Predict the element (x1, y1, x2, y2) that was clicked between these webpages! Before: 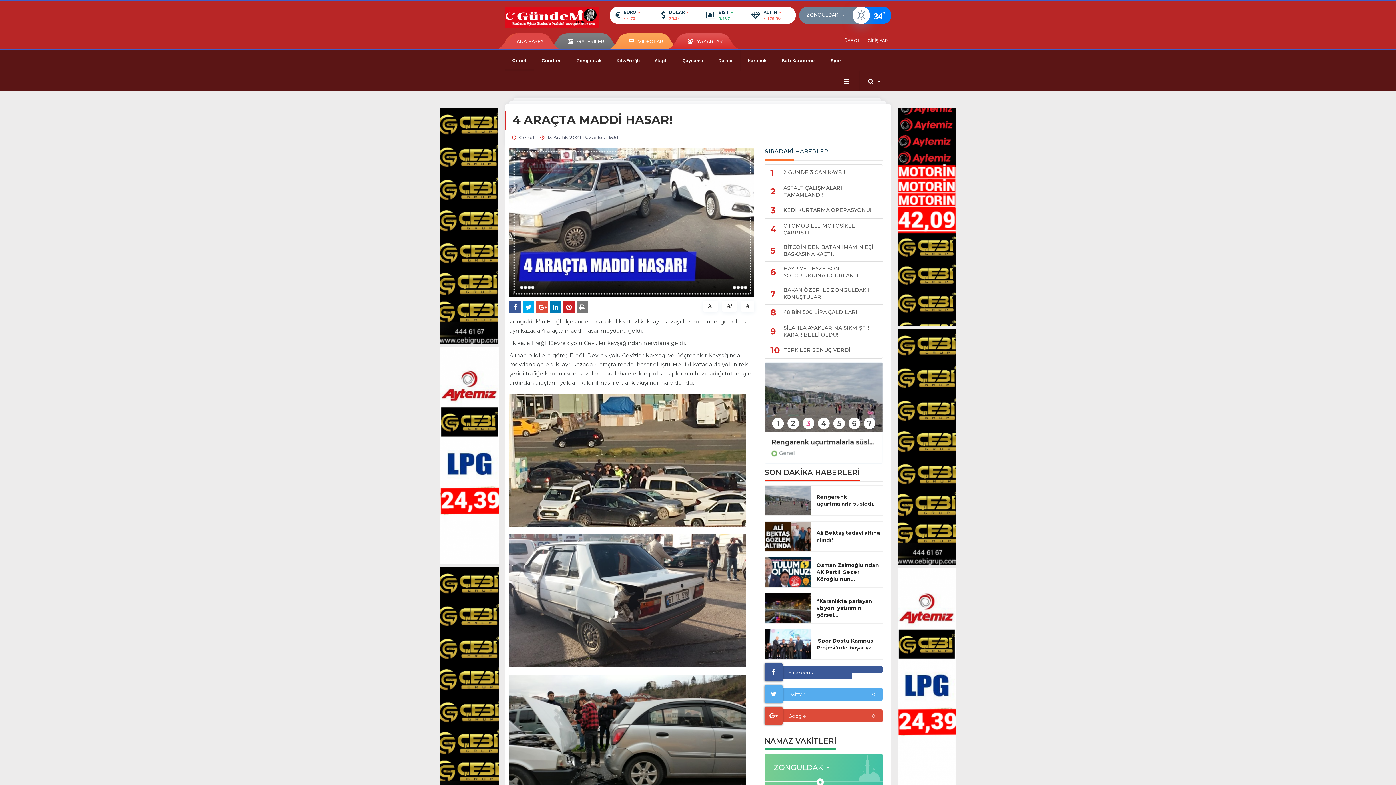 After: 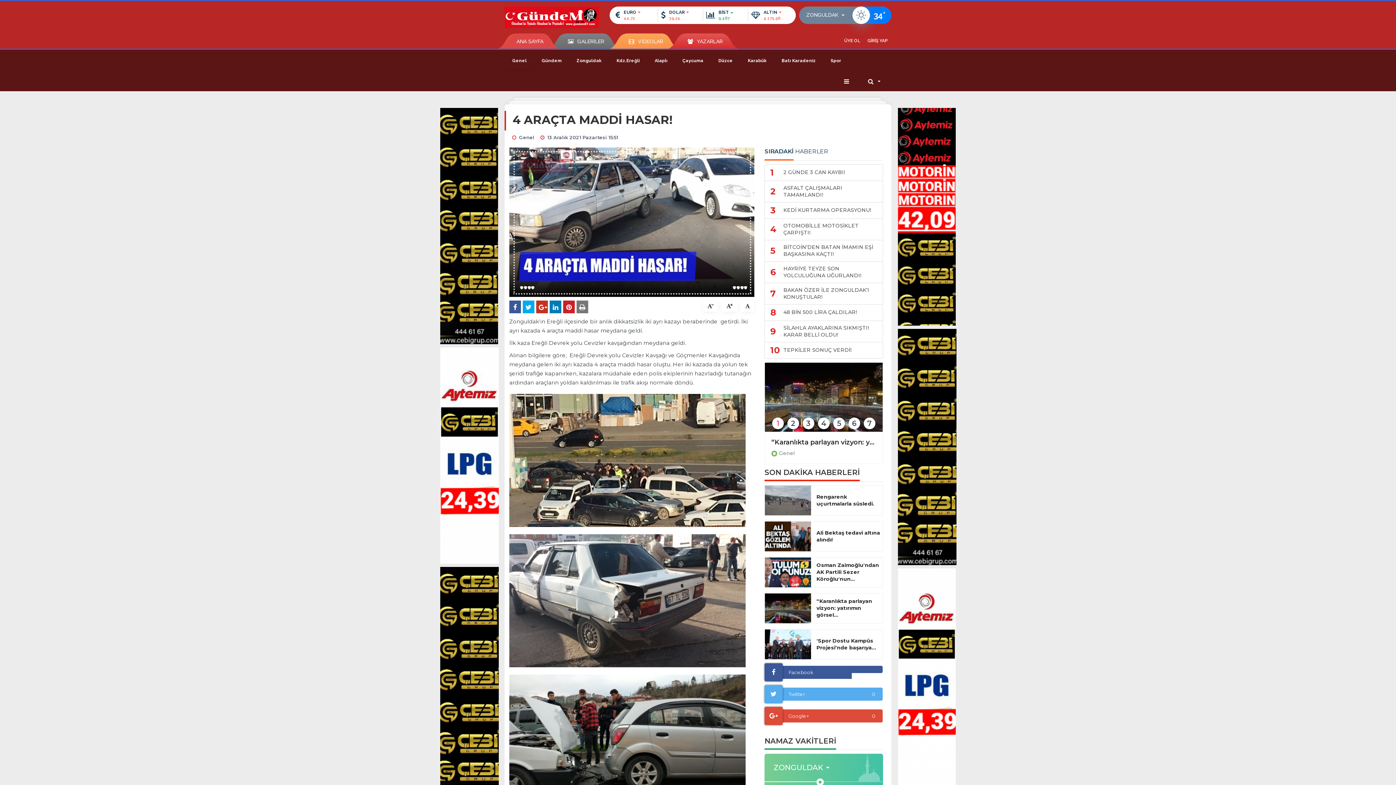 Action: bbox: (536, 300, 548, 313)